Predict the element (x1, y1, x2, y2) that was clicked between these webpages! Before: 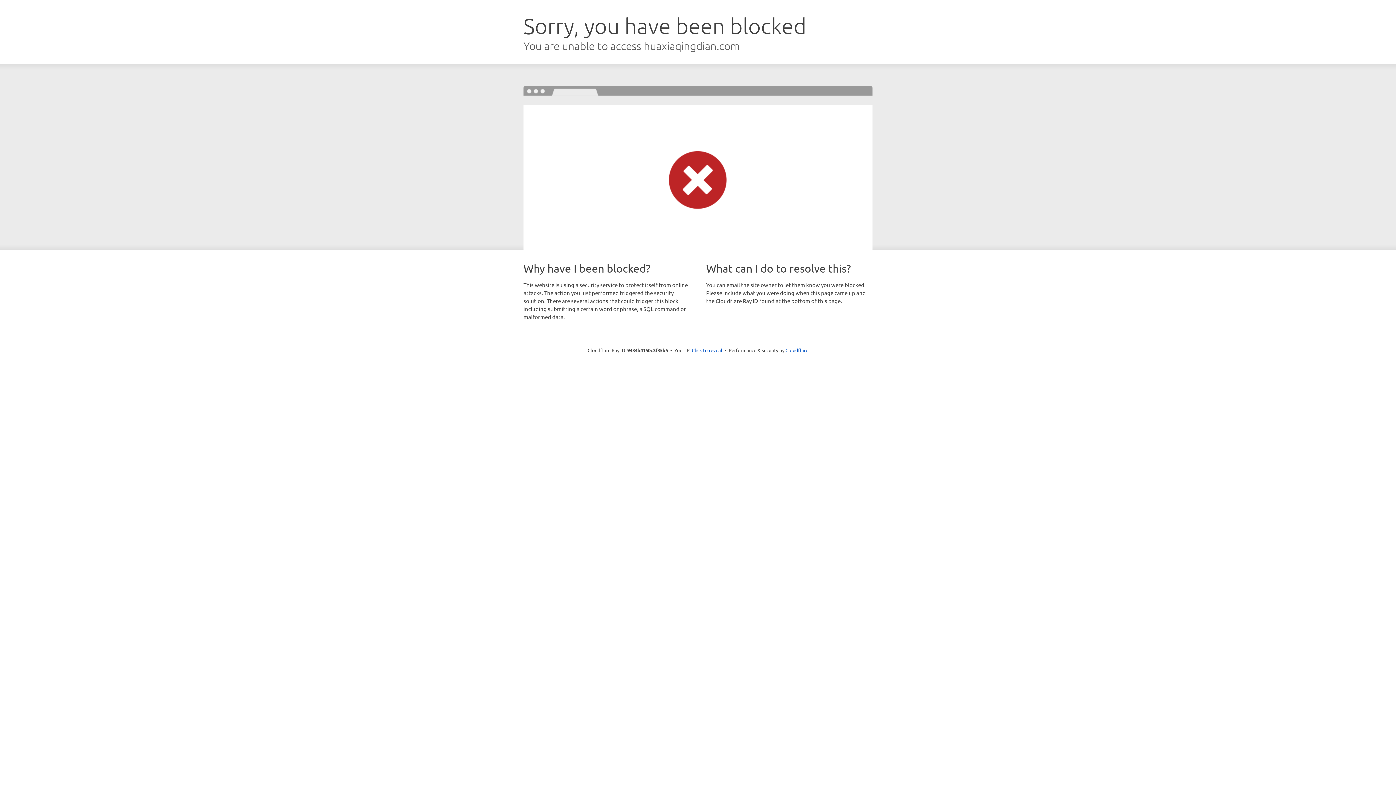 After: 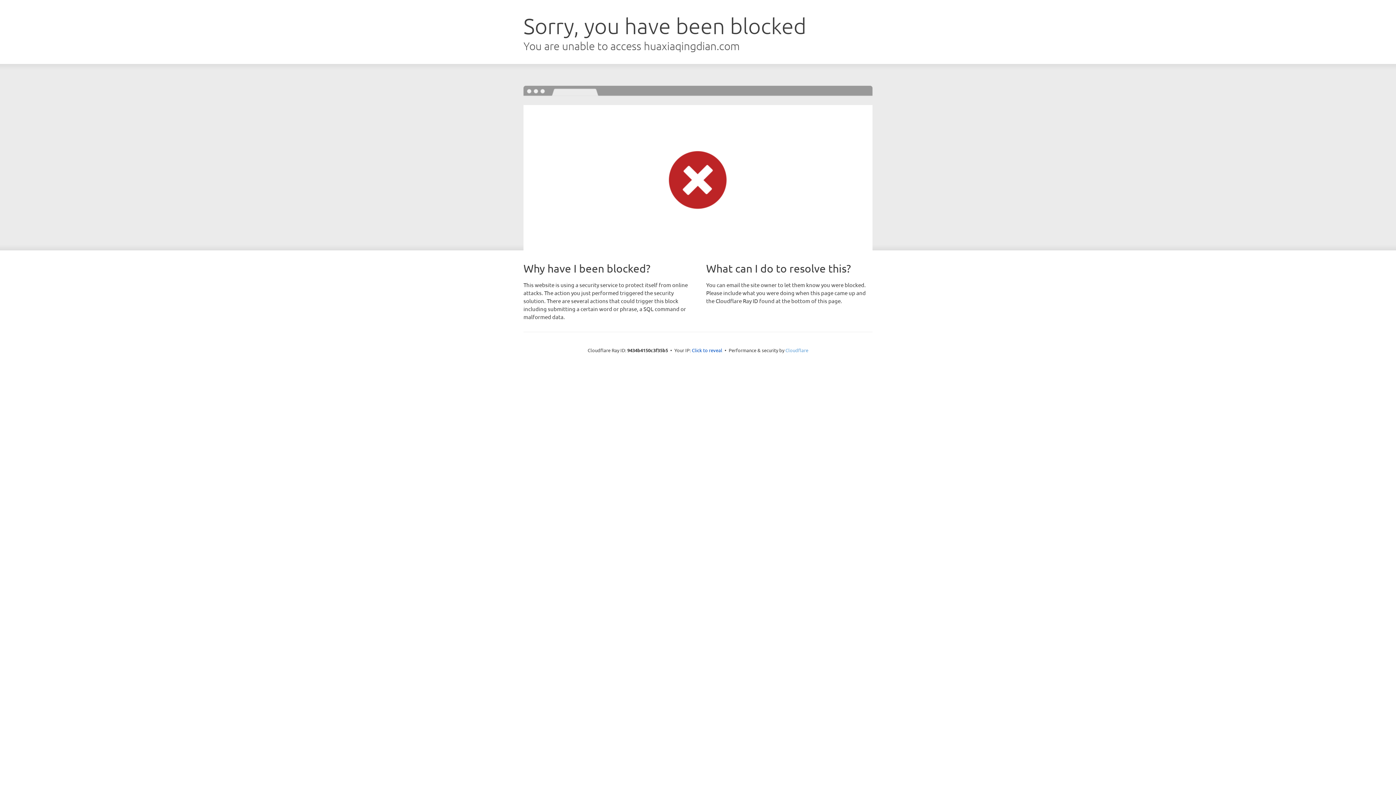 Action: bbox: (785, 347, 808, 353) label: Cloudflare